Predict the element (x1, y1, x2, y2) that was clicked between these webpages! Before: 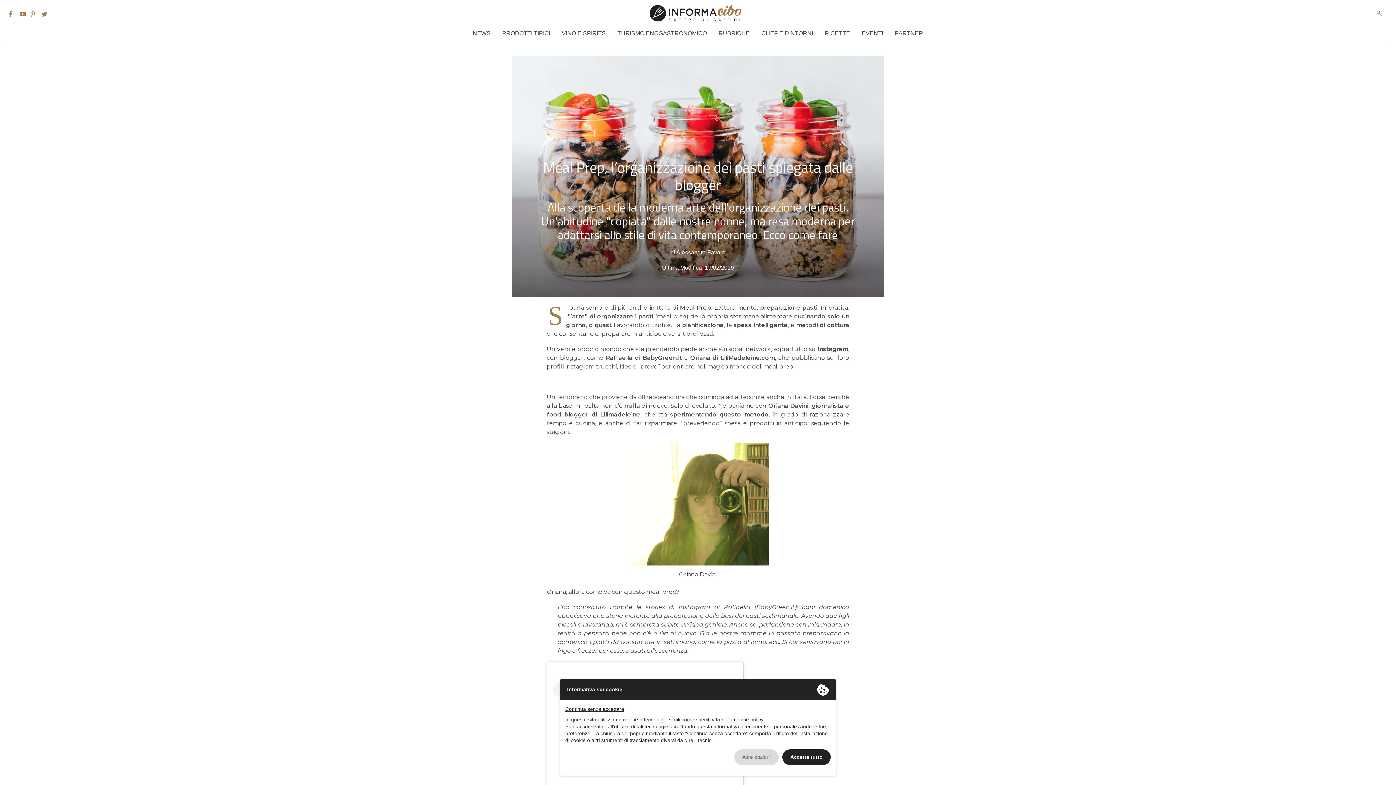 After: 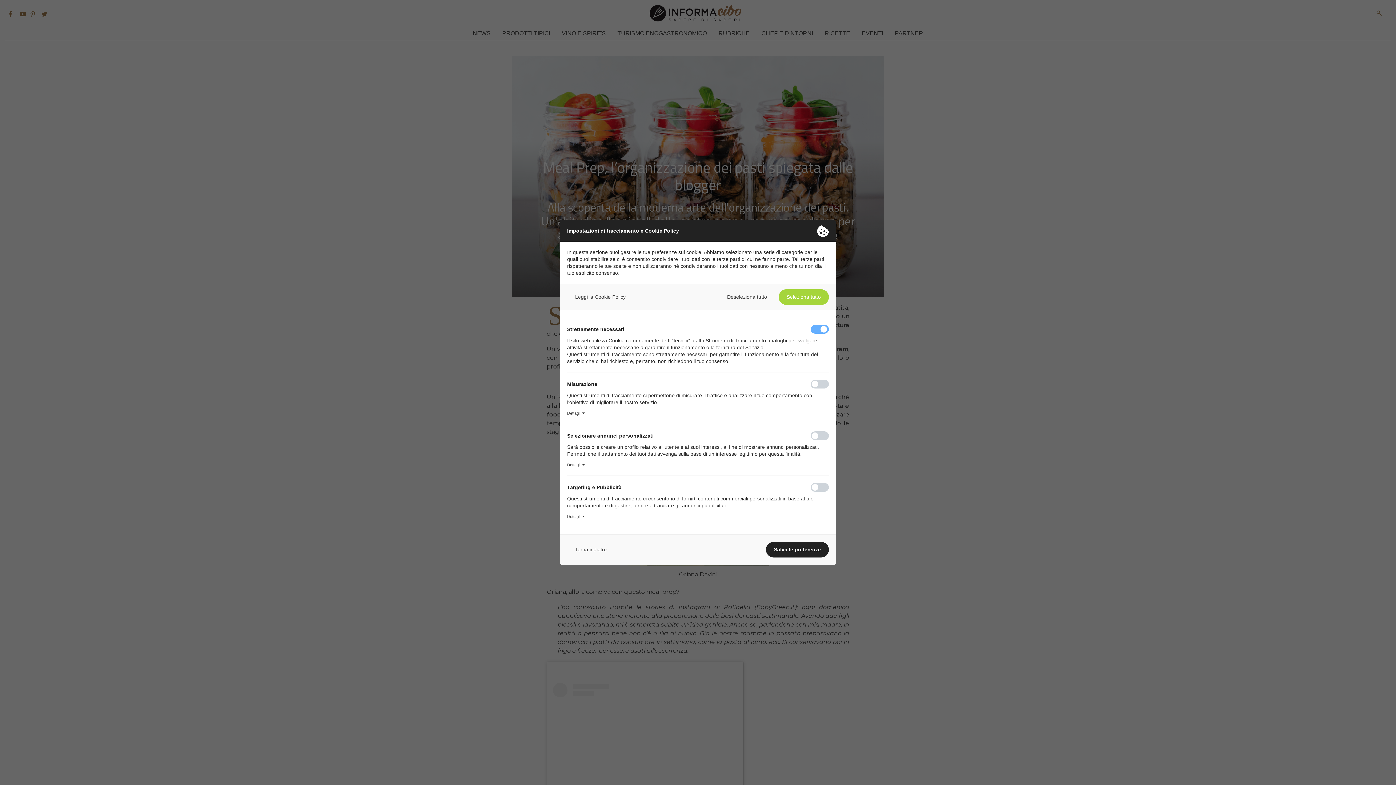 Action: label: Altre opzioni bbox: (734, 749, 778, 765)